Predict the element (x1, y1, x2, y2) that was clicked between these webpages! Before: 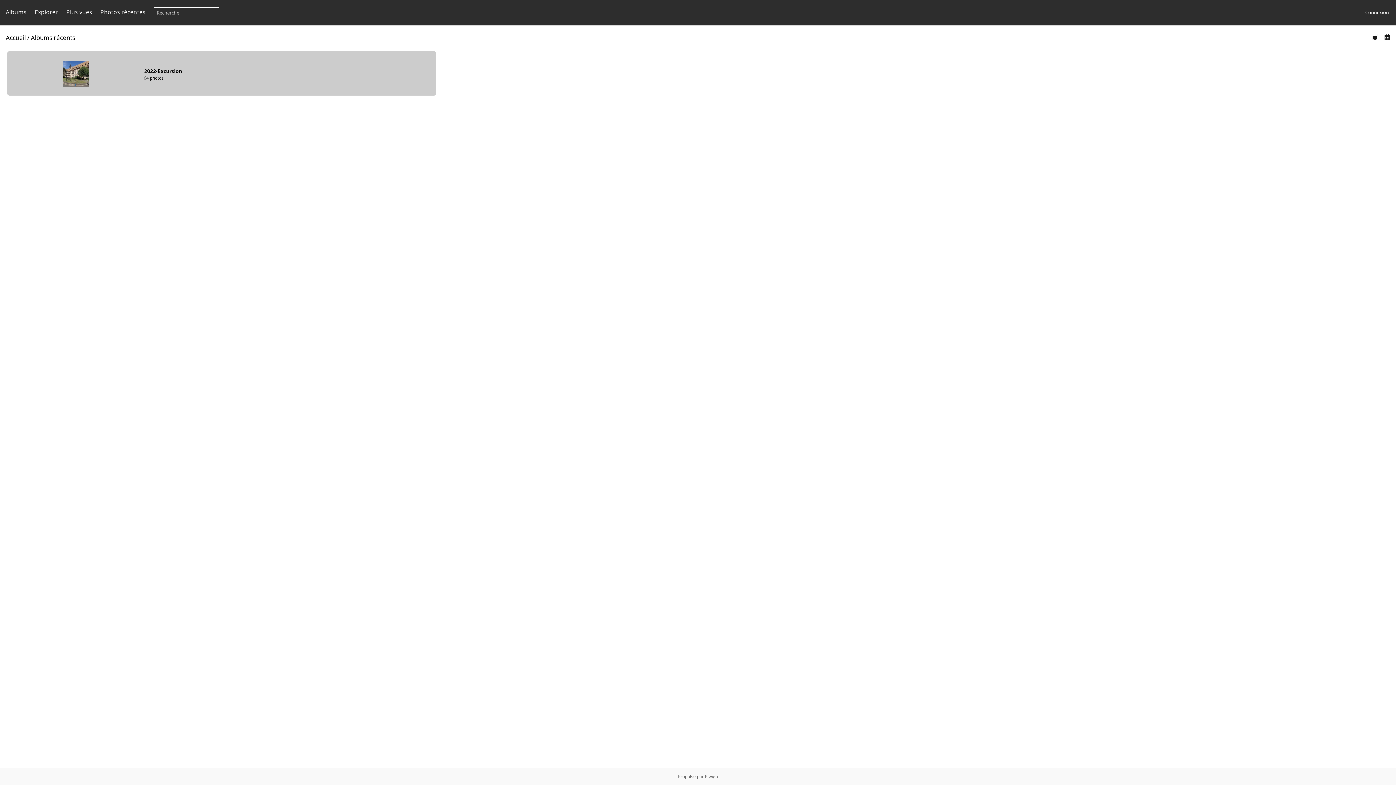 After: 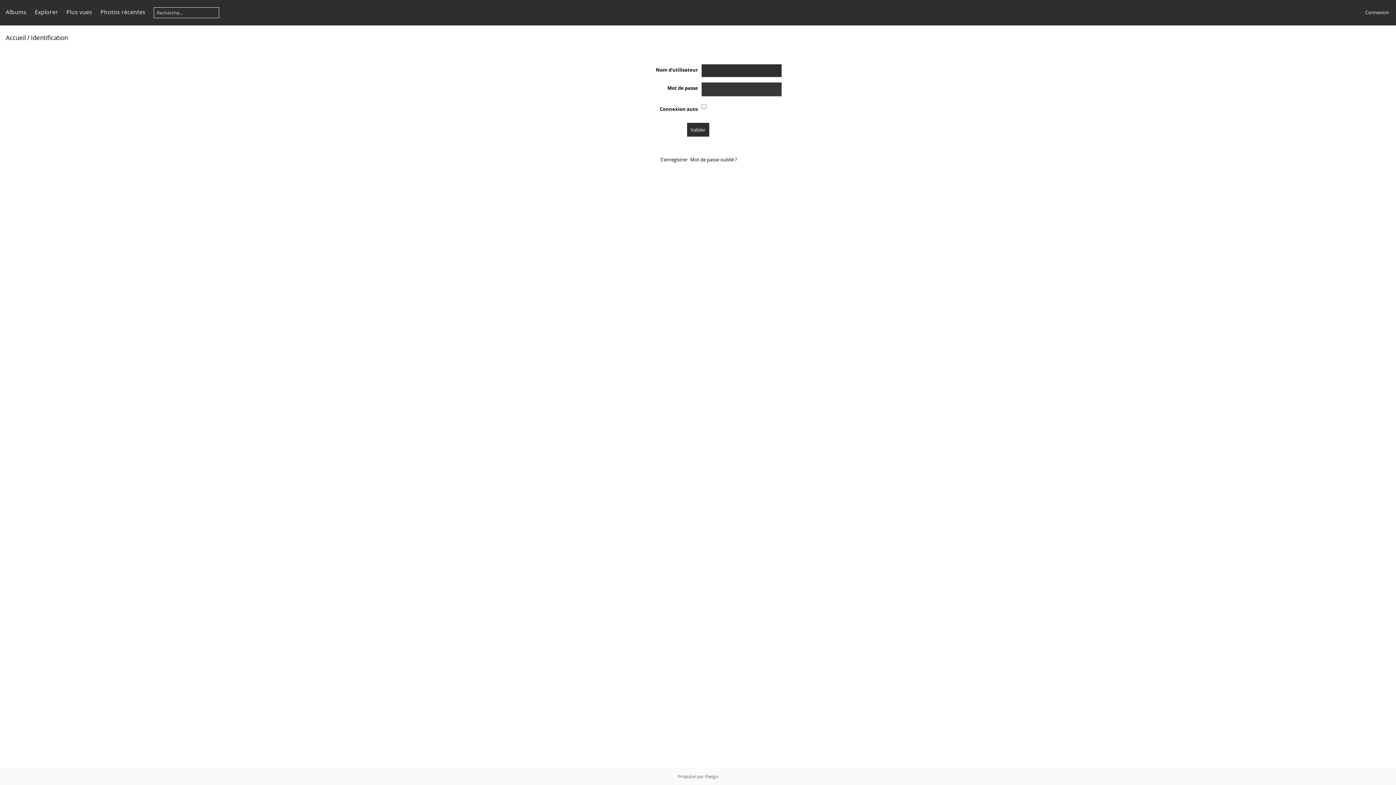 Action: label: Connexion bbox: (1365, 9, 1389, 15)